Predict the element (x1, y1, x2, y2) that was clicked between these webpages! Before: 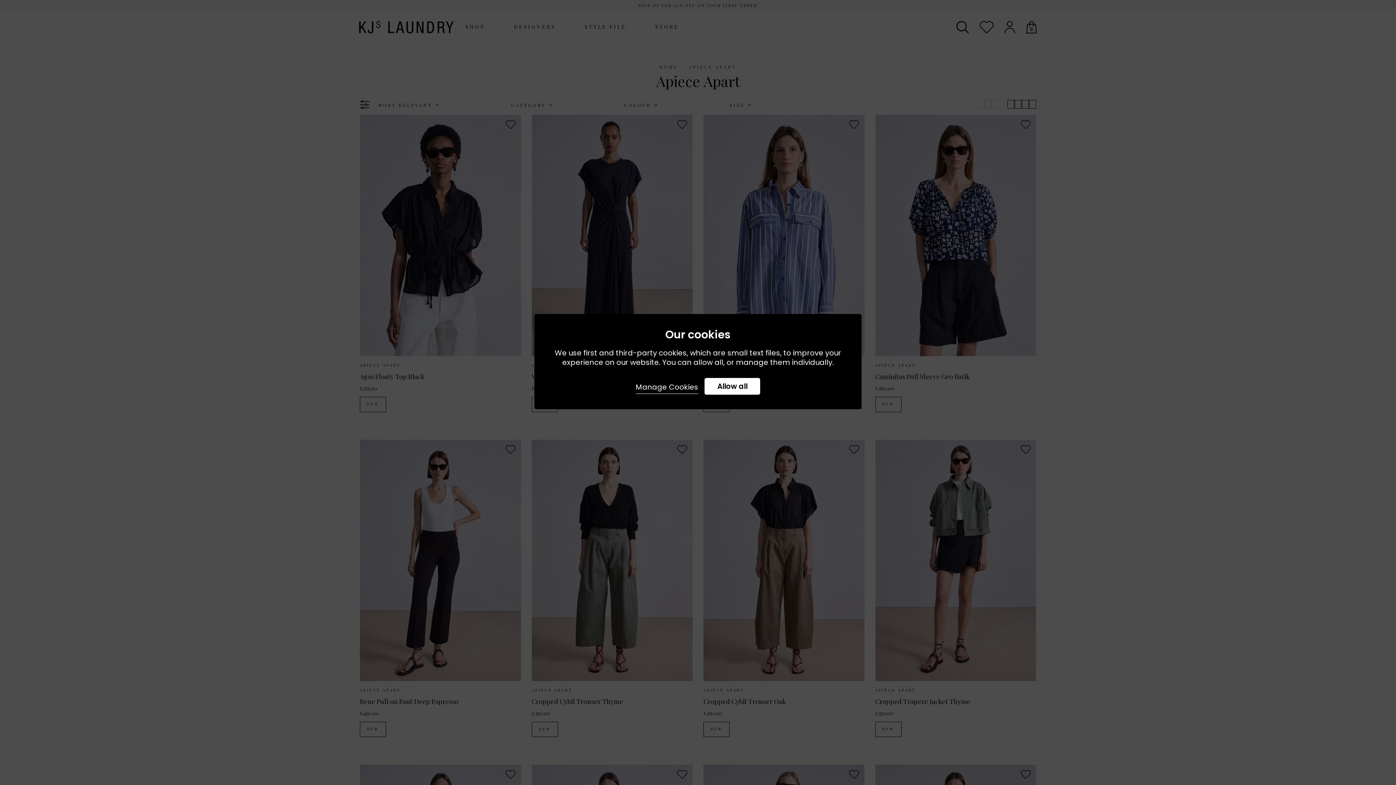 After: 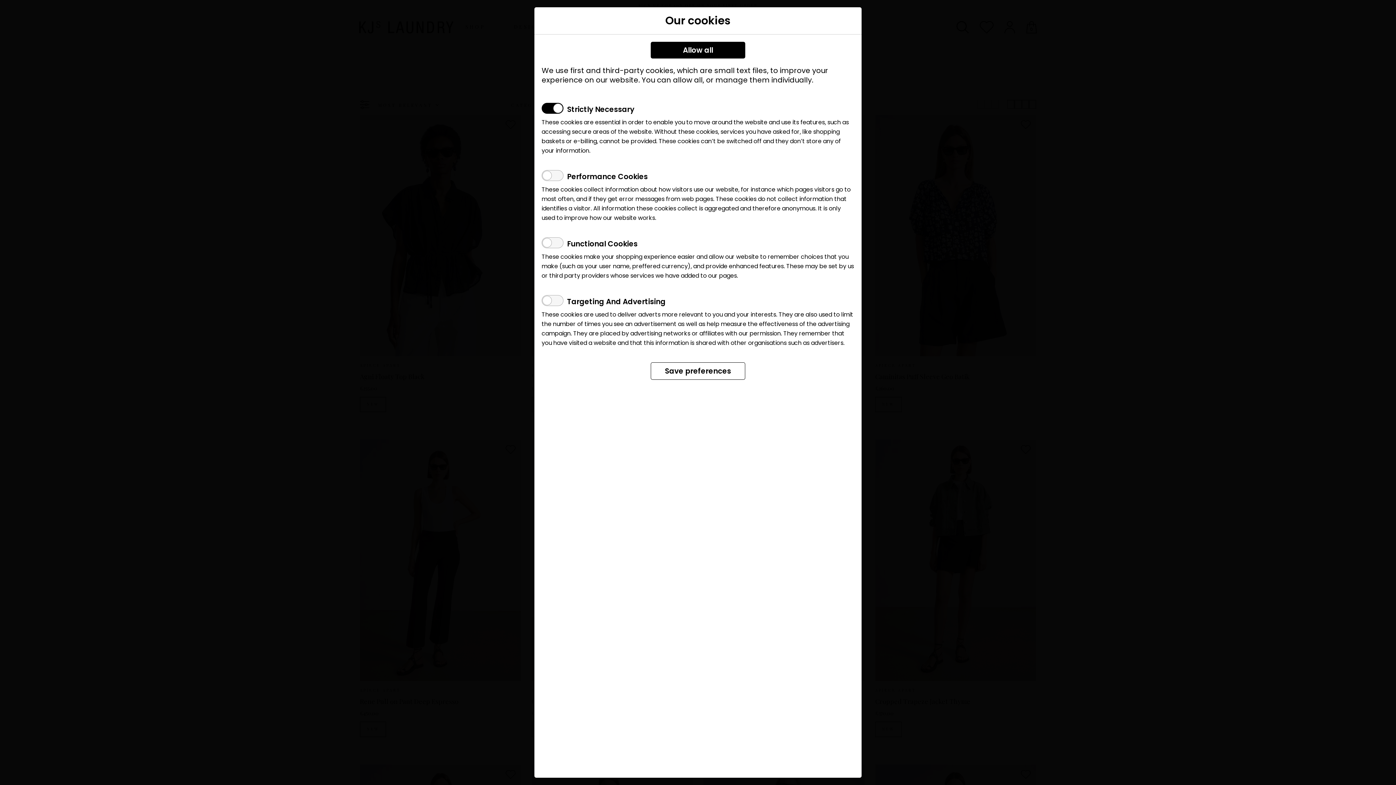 Action: bbox: (635, 378, 698, 394) label: Manage Cookies